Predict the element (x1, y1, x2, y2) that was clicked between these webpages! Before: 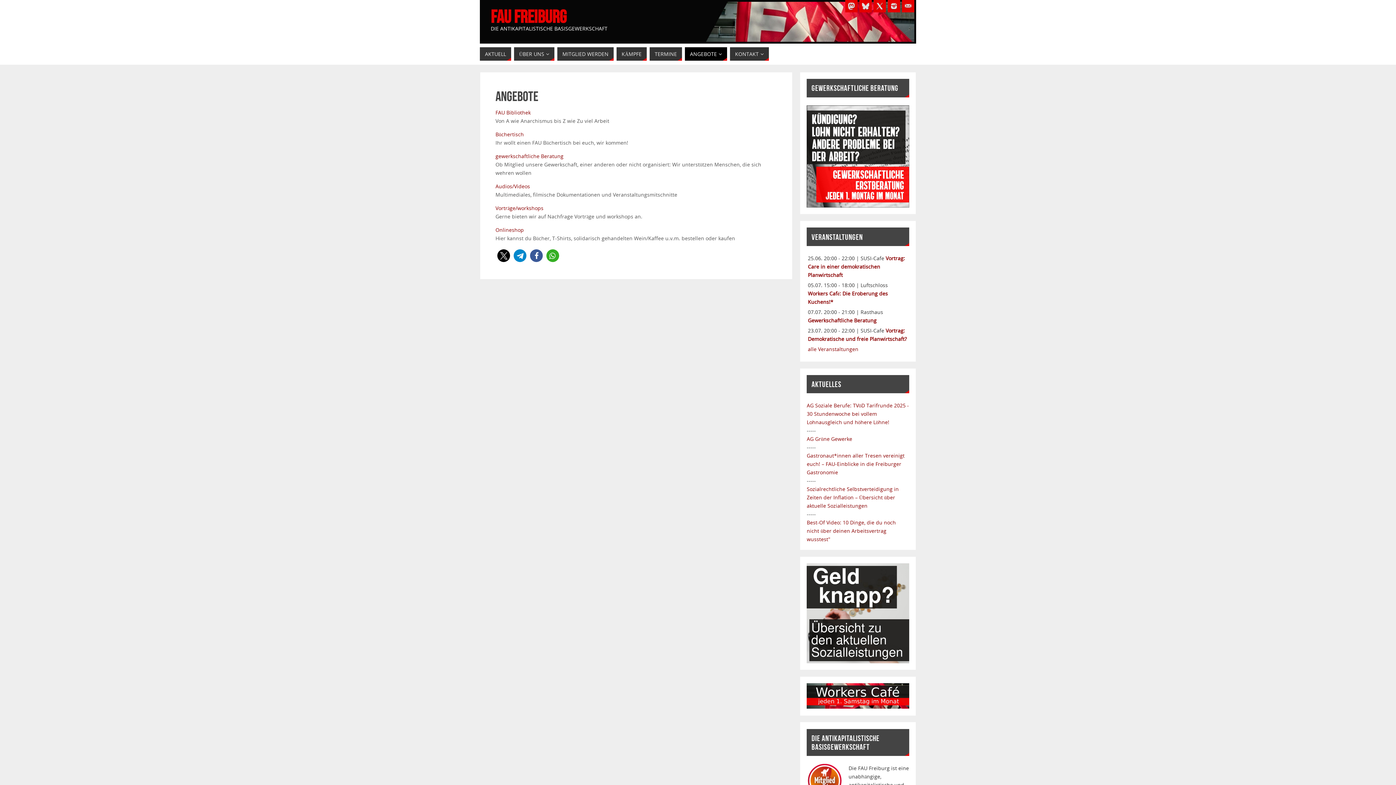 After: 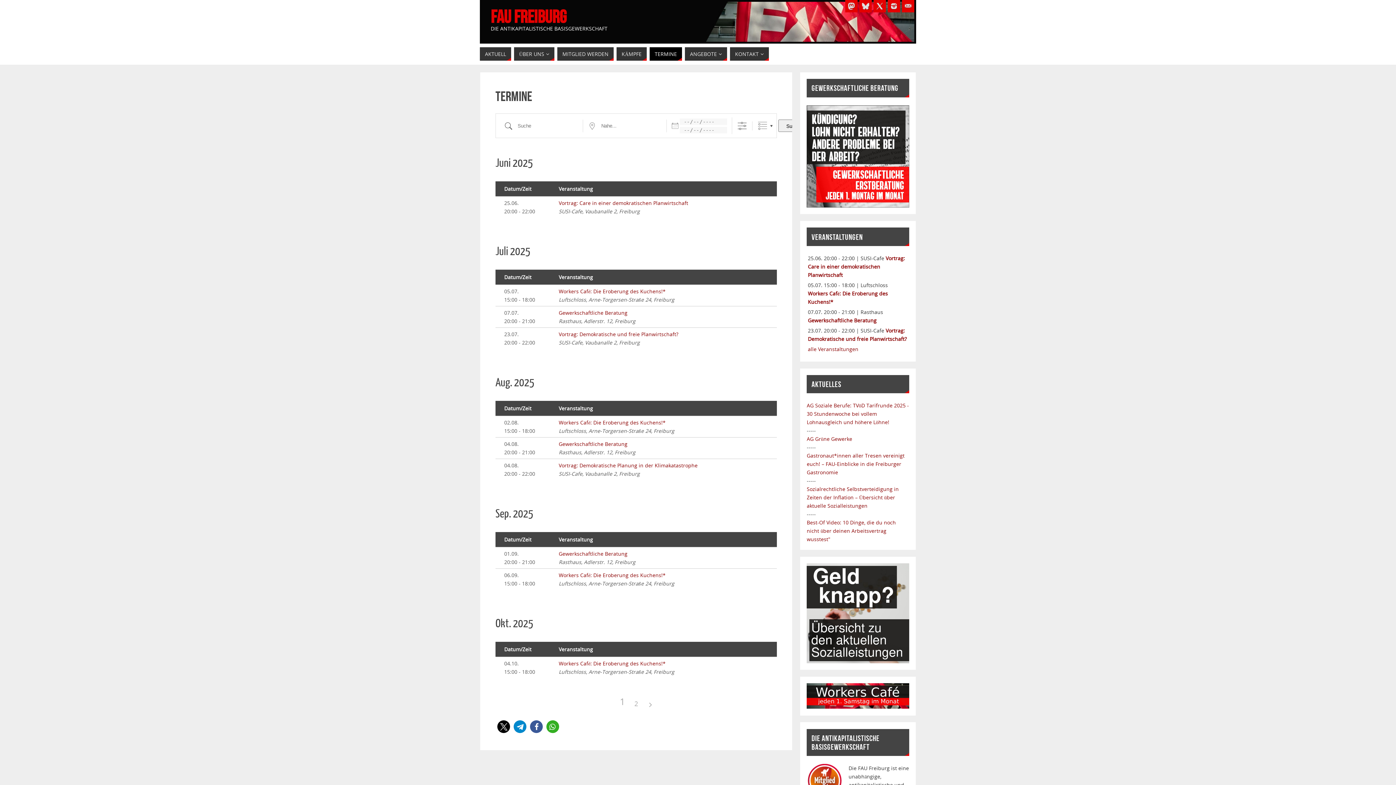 Action: label: TERMINE bbox: (649, 47, 682, 60)